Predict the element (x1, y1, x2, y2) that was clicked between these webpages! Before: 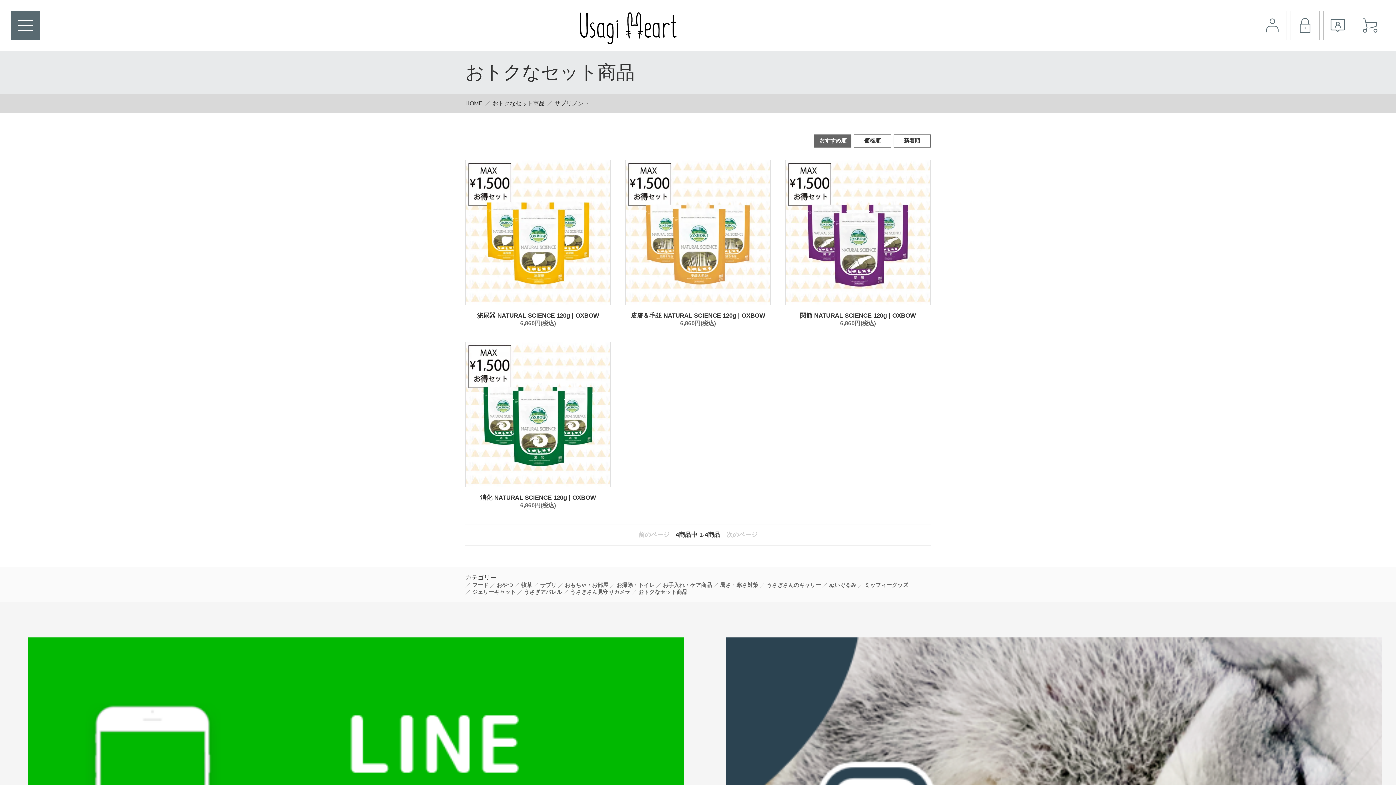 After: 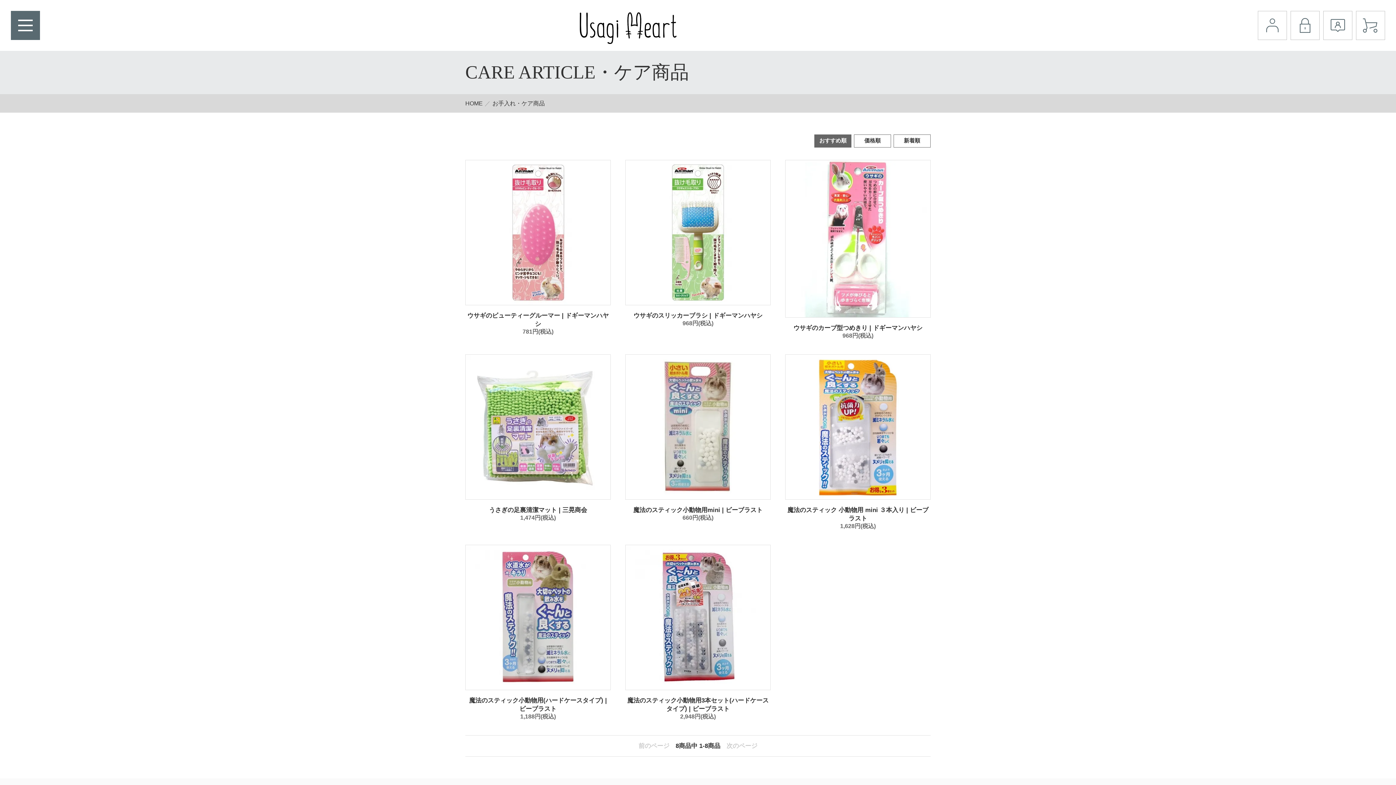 Action: label: お手入れ・ケア商品 bbox: (663, 582, 712, 588)